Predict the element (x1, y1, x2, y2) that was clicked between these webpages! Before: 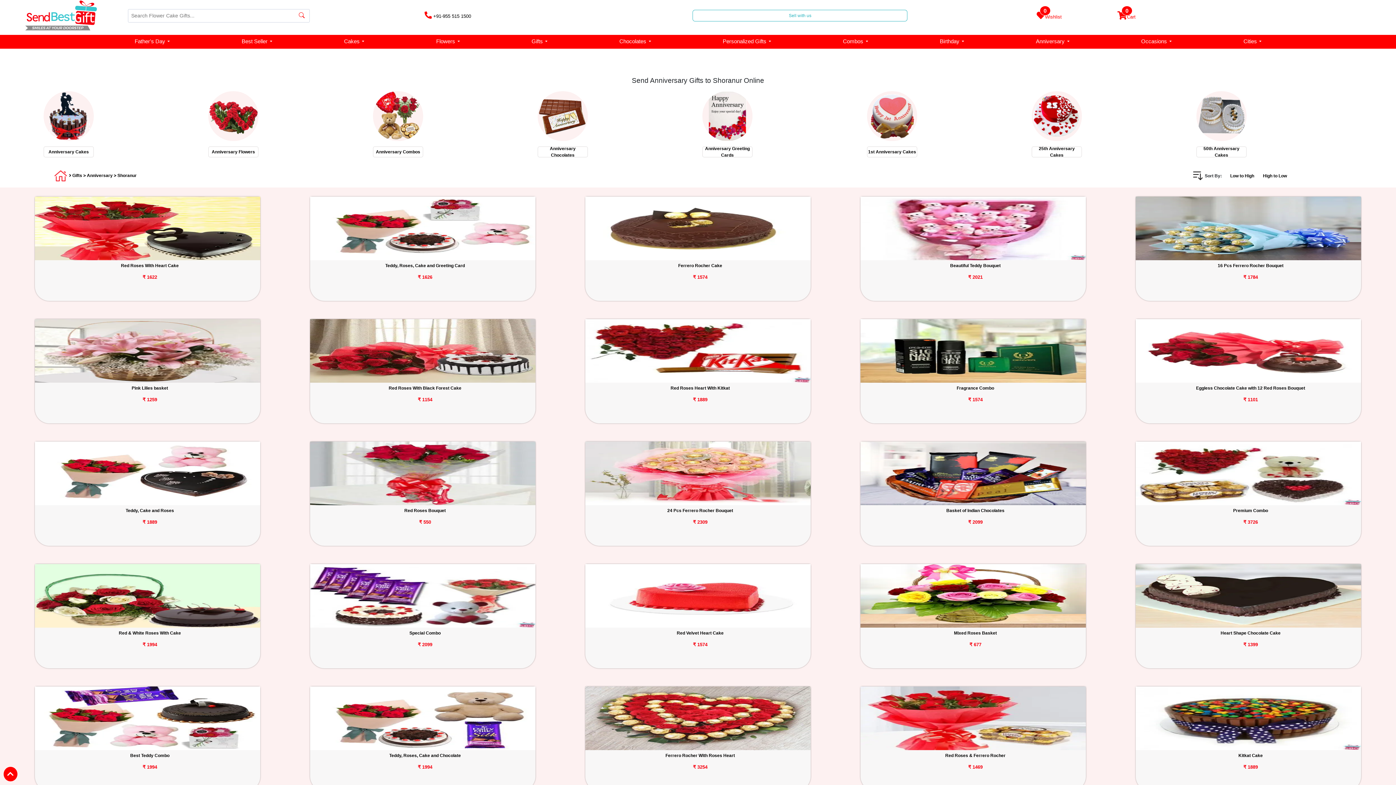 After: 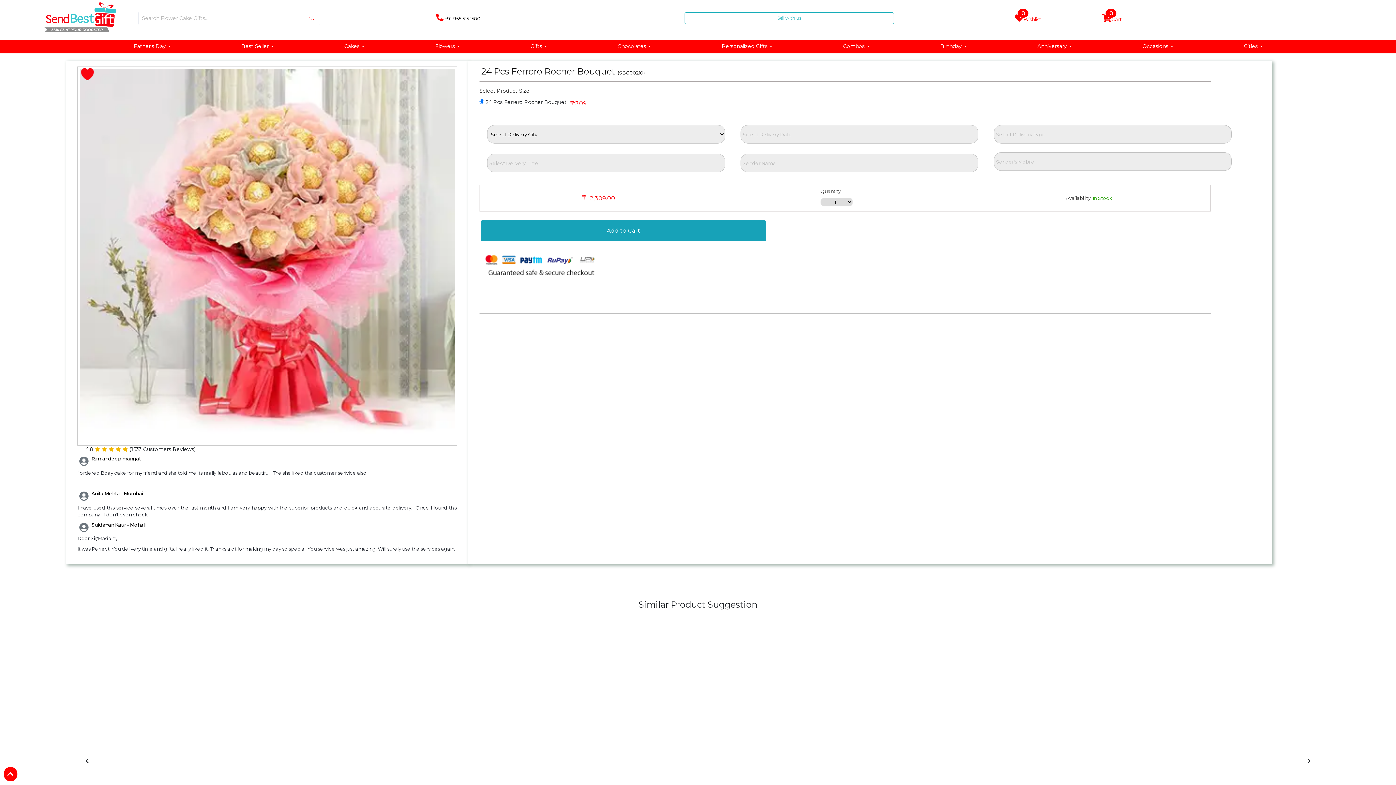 Action: bbox: (585, 519, 815, 525) label: ₹ 2309